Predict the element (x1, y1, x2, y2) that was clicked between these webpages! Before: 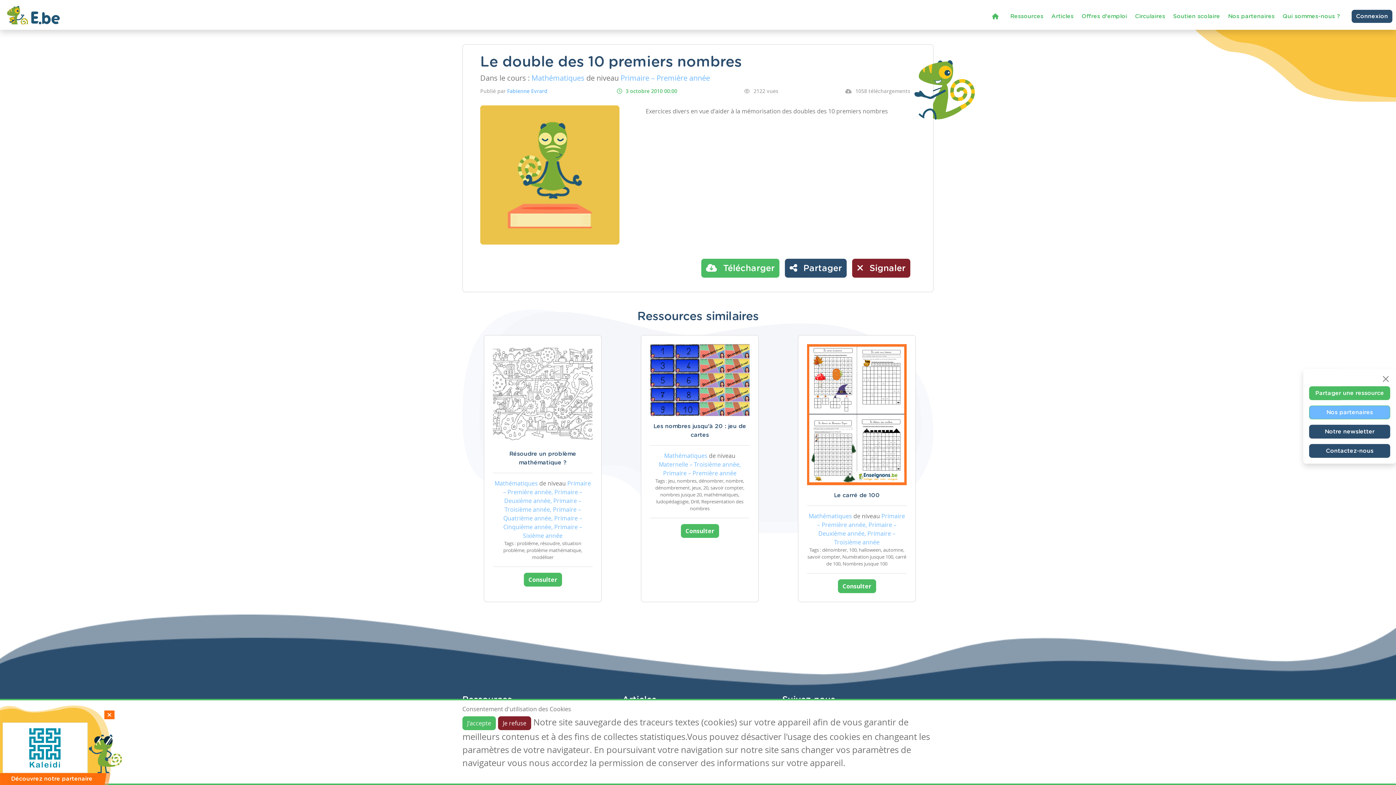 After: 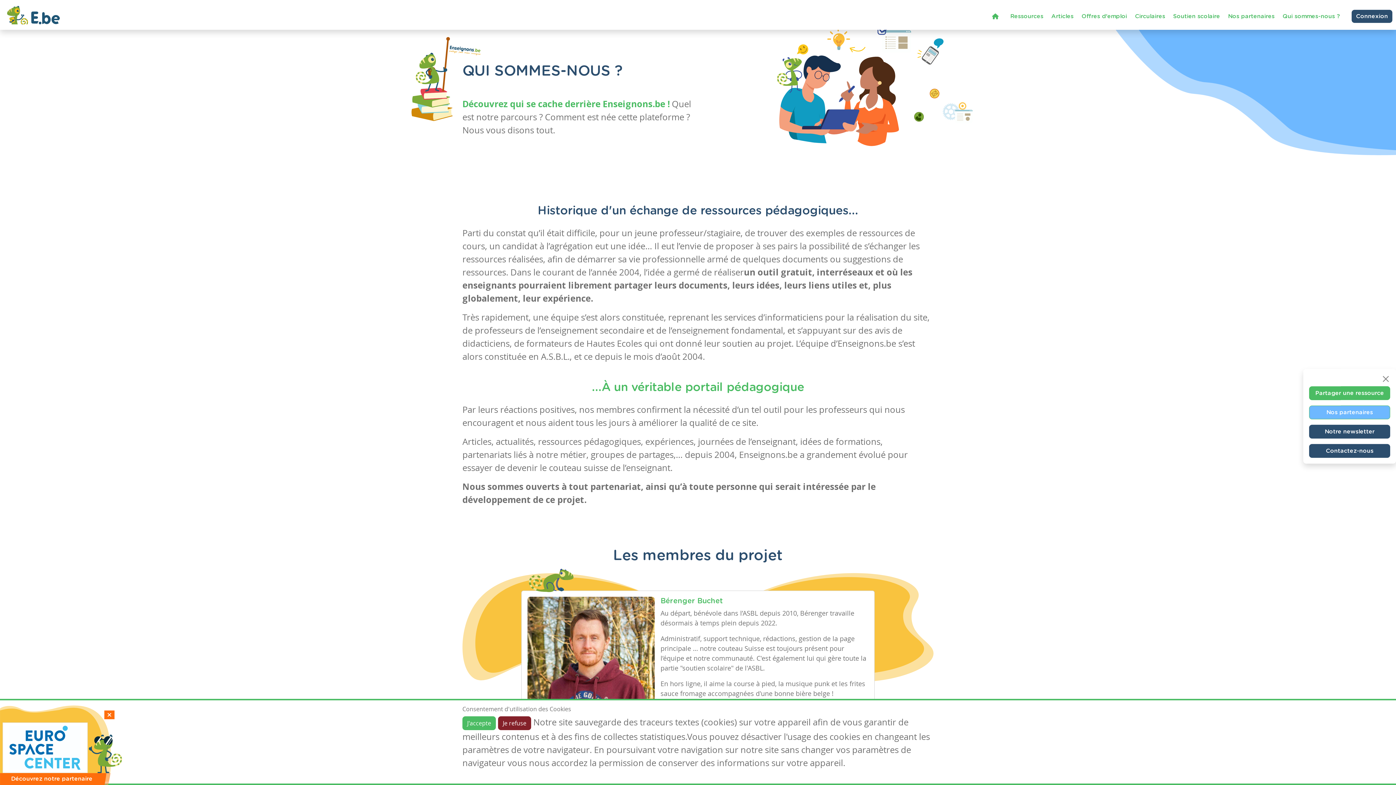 Action: label: Qui sommes-nous ? bbox: (1280, 8, 1343, 23)